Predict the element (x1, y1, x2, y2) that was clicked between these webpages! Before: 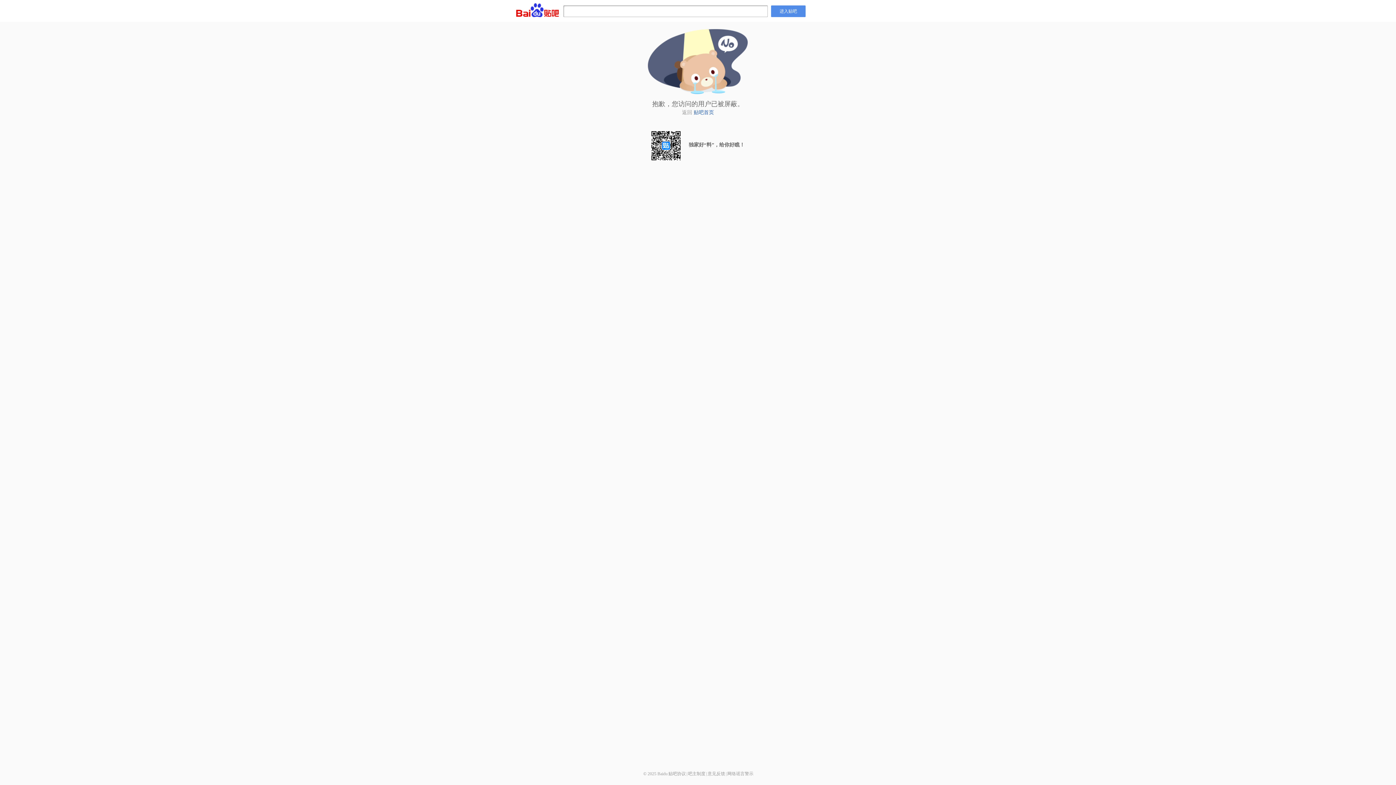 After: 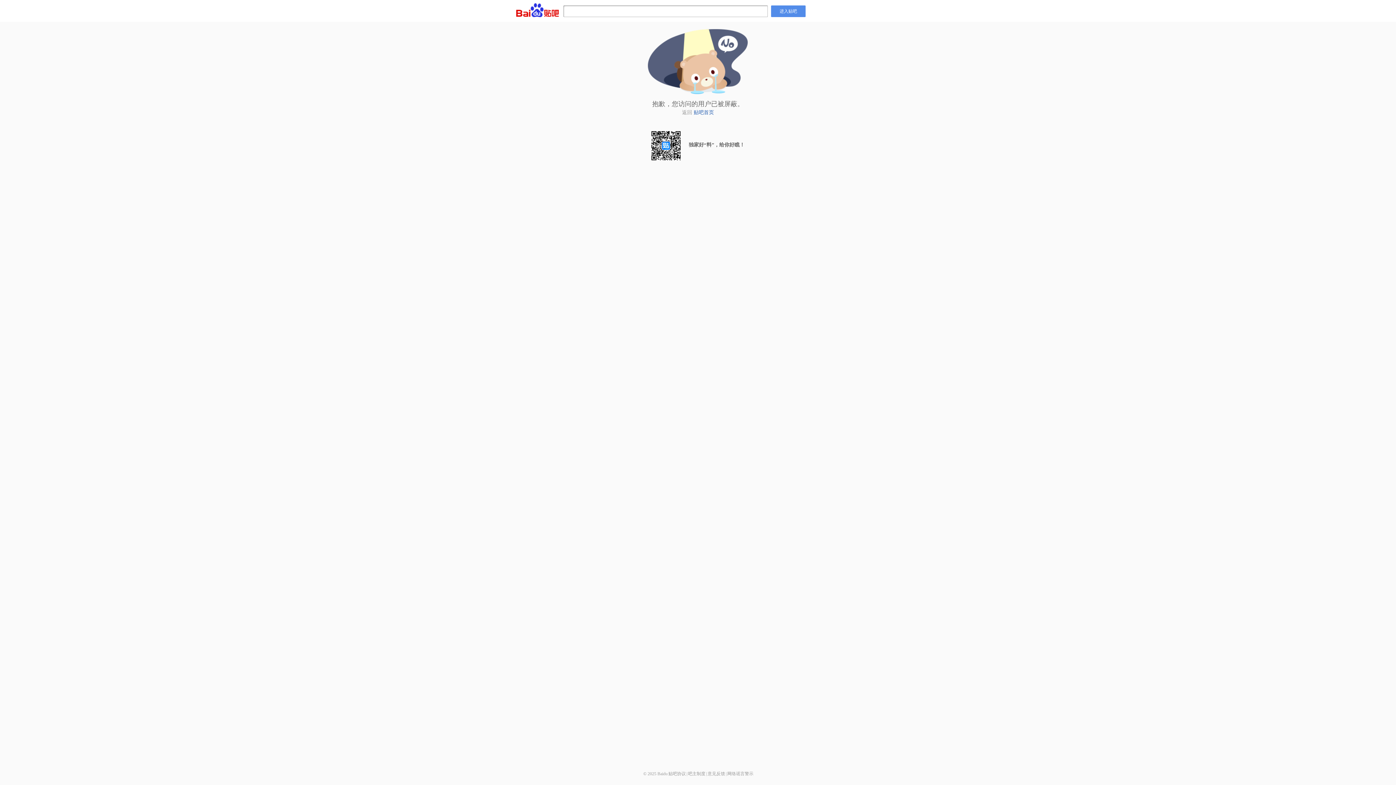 Action: bbox: (727, 771, 753, 776) label: 网络谣言警示